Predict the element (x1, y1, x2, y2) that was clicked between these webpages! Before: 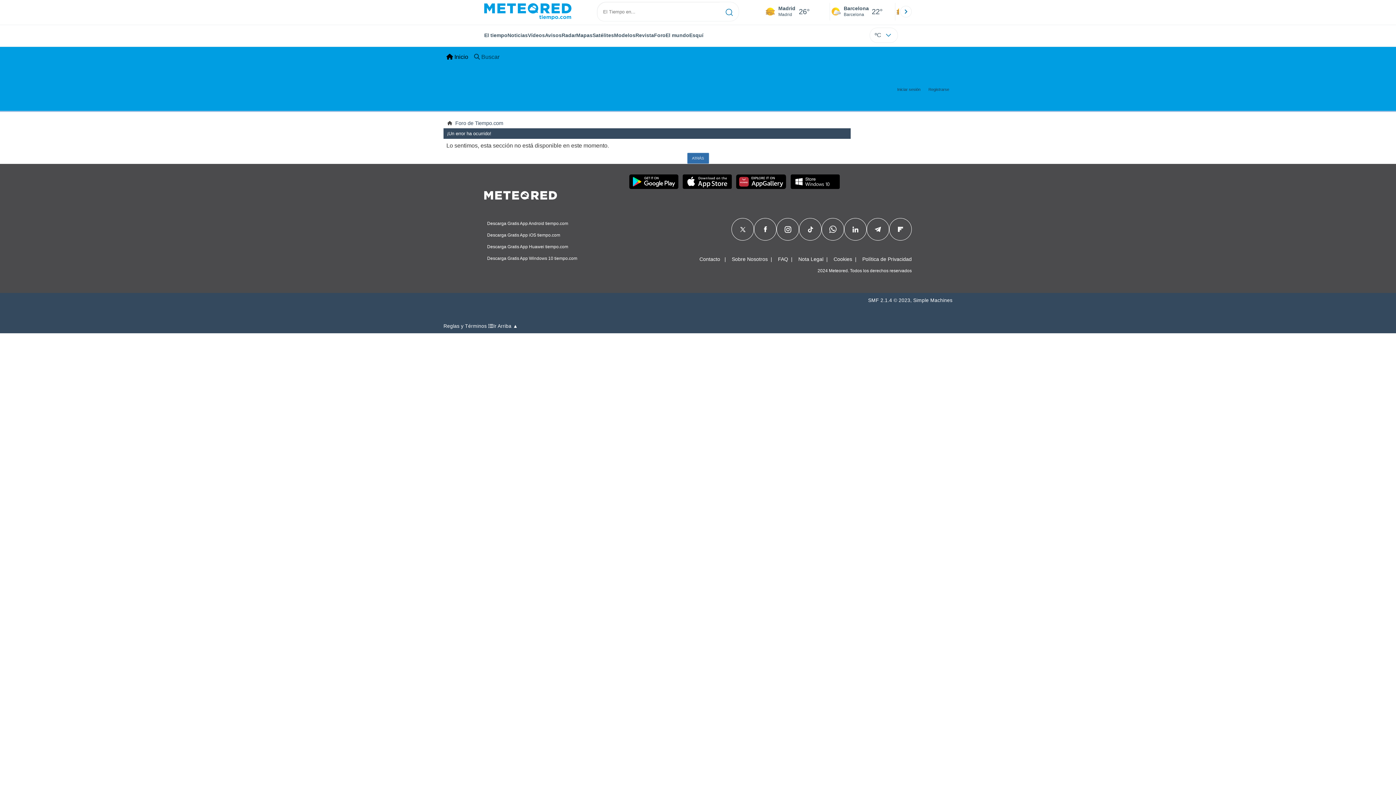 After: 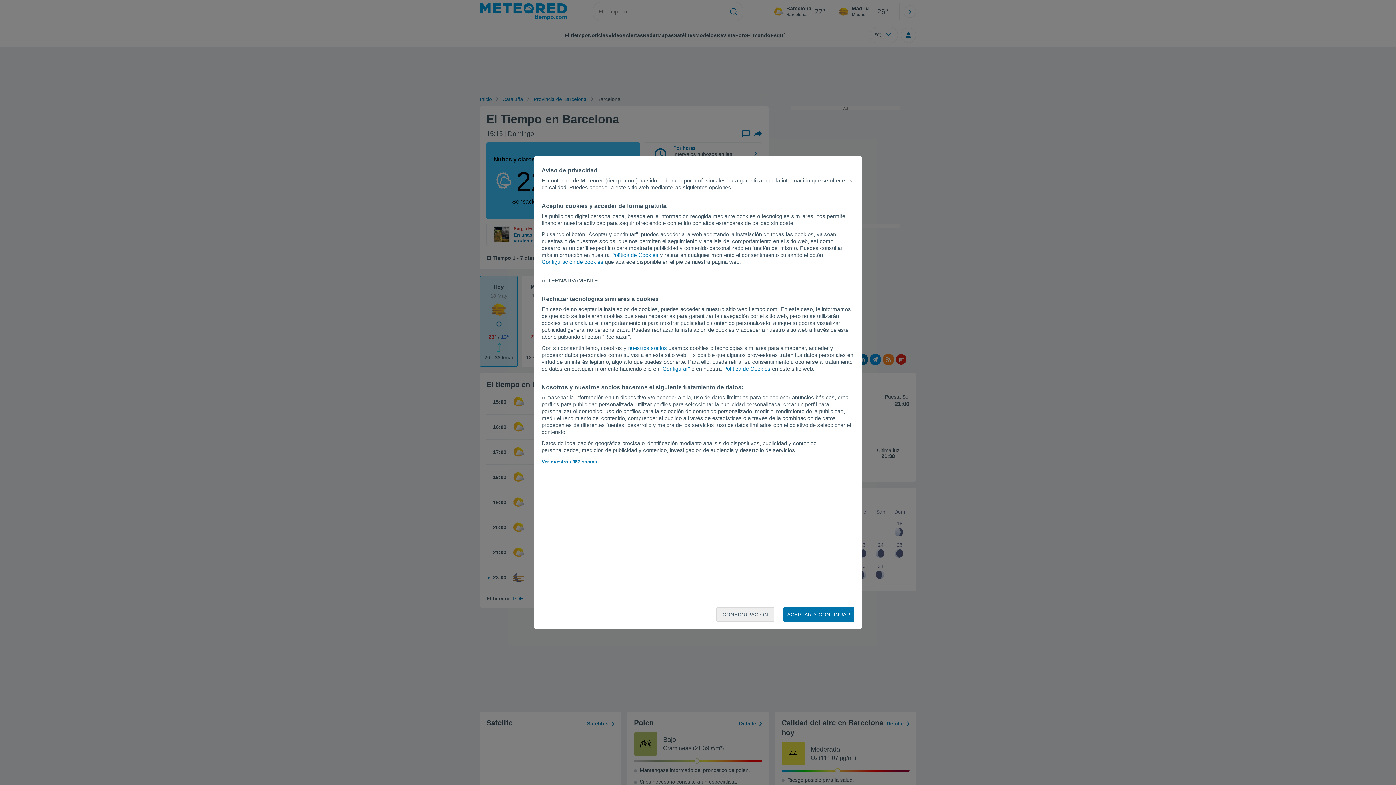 Action: label: Barcelona
Barcelona
22° bbox: (830, 2, 895, 20)